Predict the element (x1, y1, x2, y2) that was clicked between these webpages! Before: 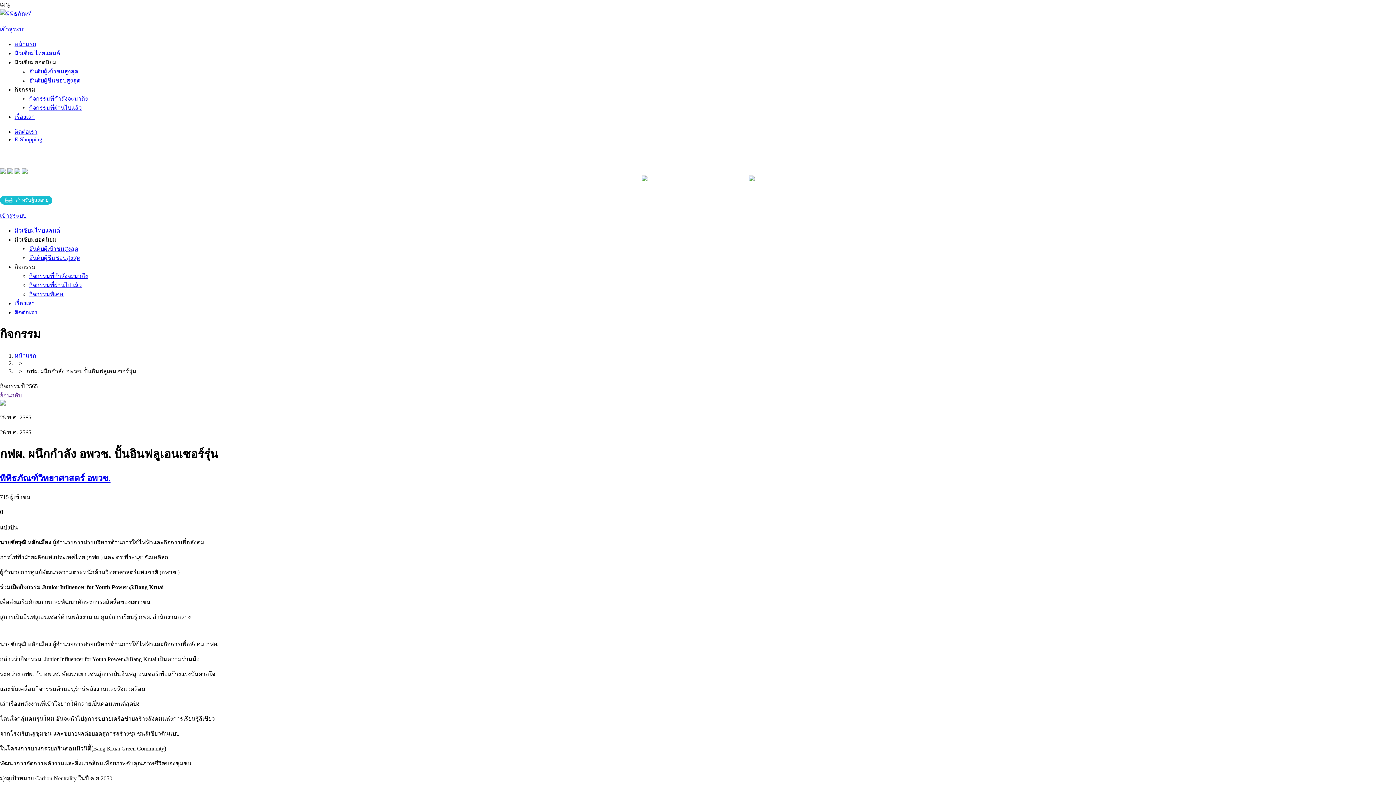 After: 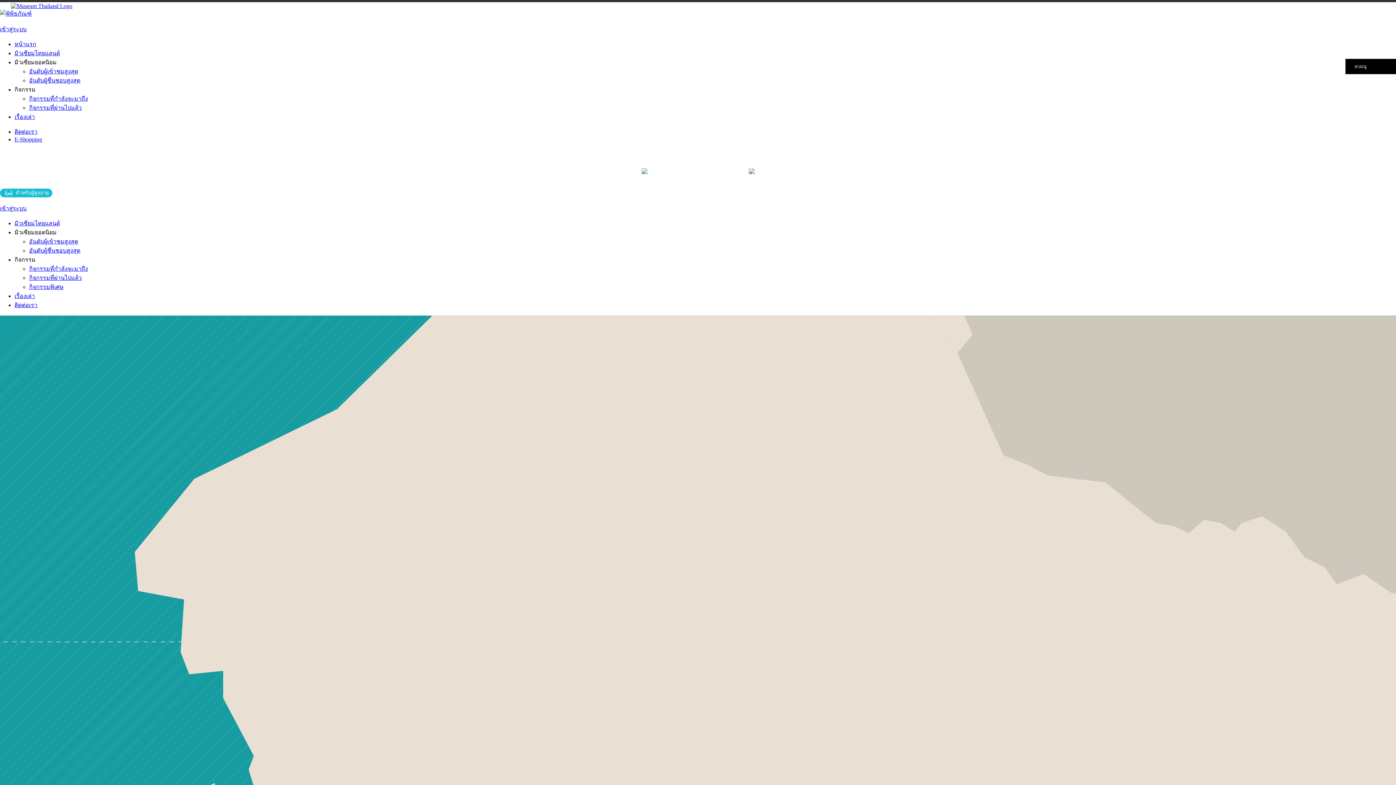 Action: label: เรื่องเล่า bbox: (14, 300, 34, 306)